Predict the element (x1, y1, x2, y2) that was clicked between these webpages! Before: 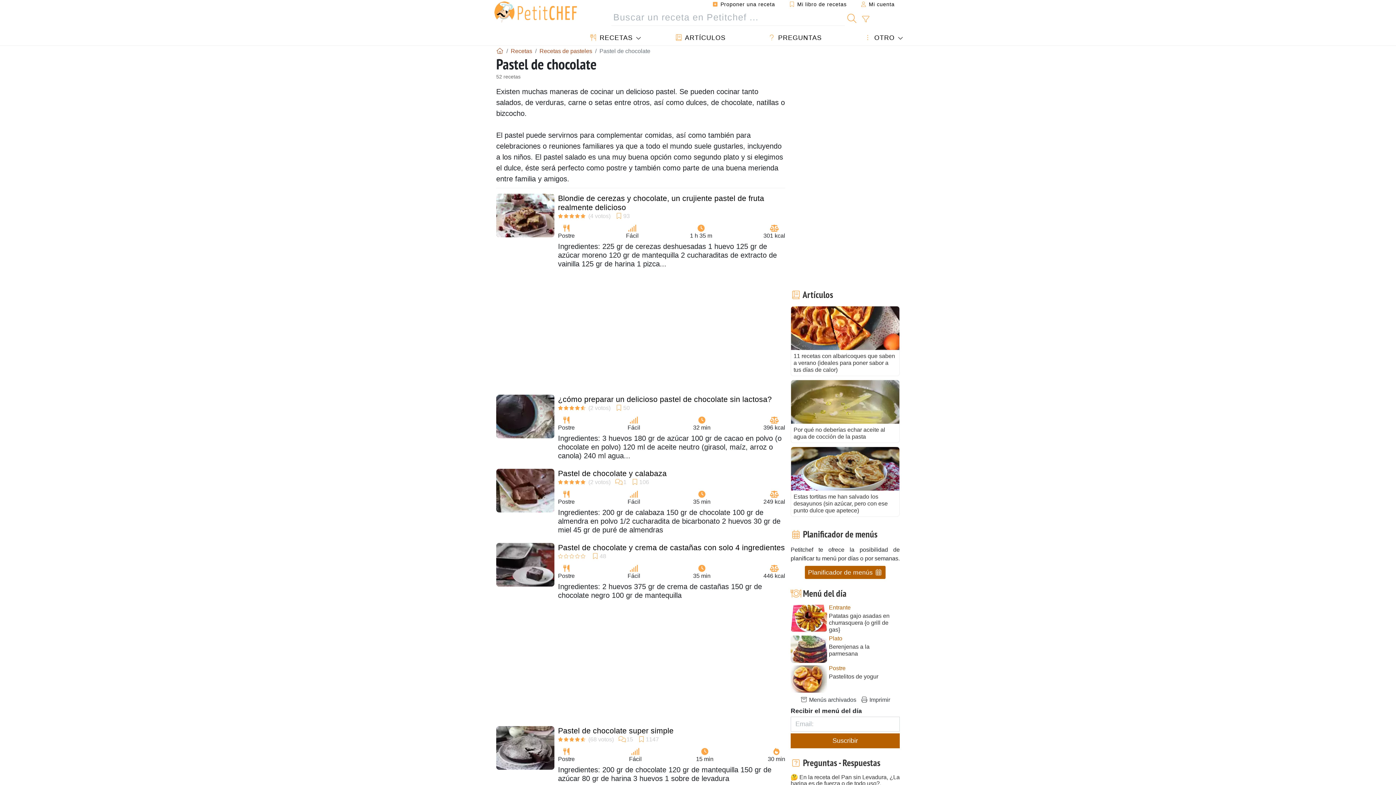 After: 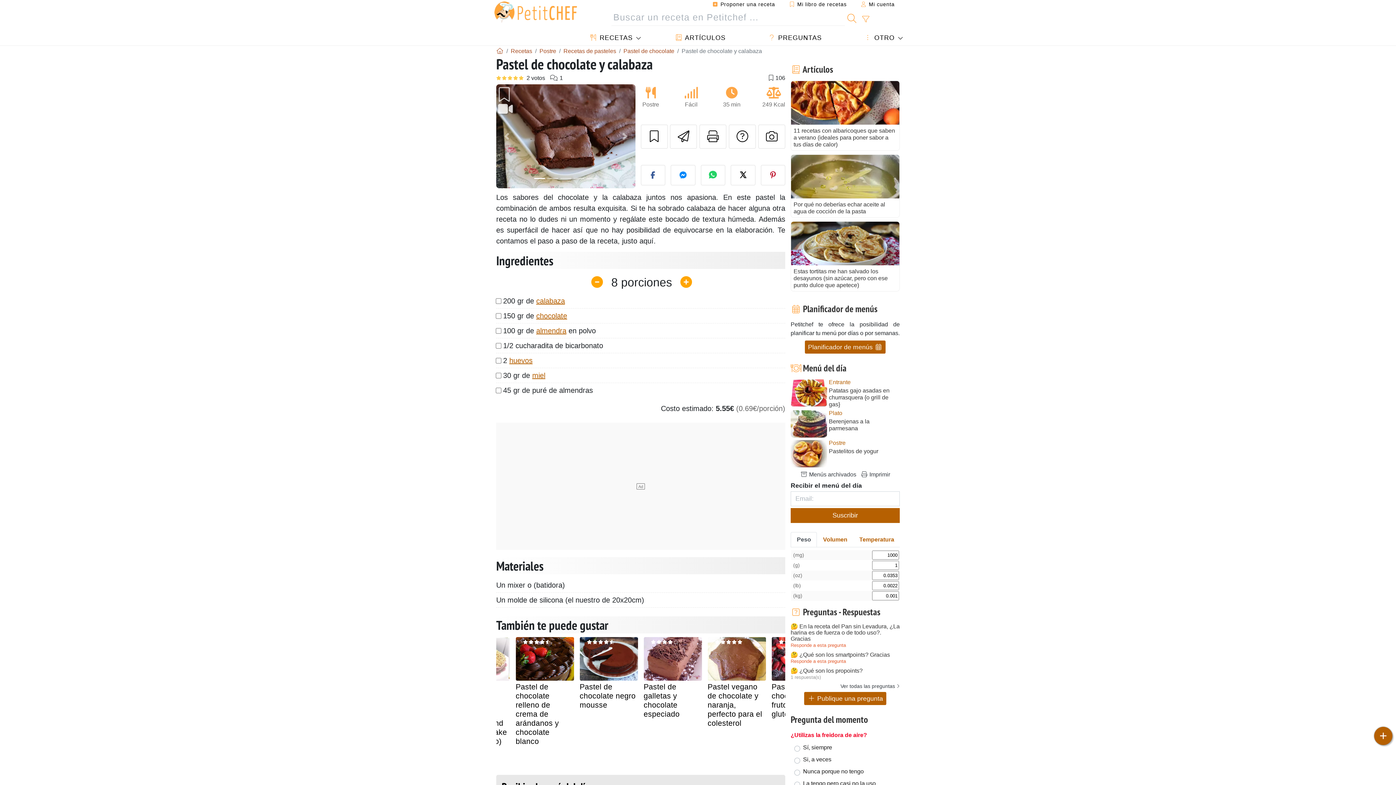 Action: bbox: (558, 469, 666, 477) label: Pastel de chocolate y calabaza